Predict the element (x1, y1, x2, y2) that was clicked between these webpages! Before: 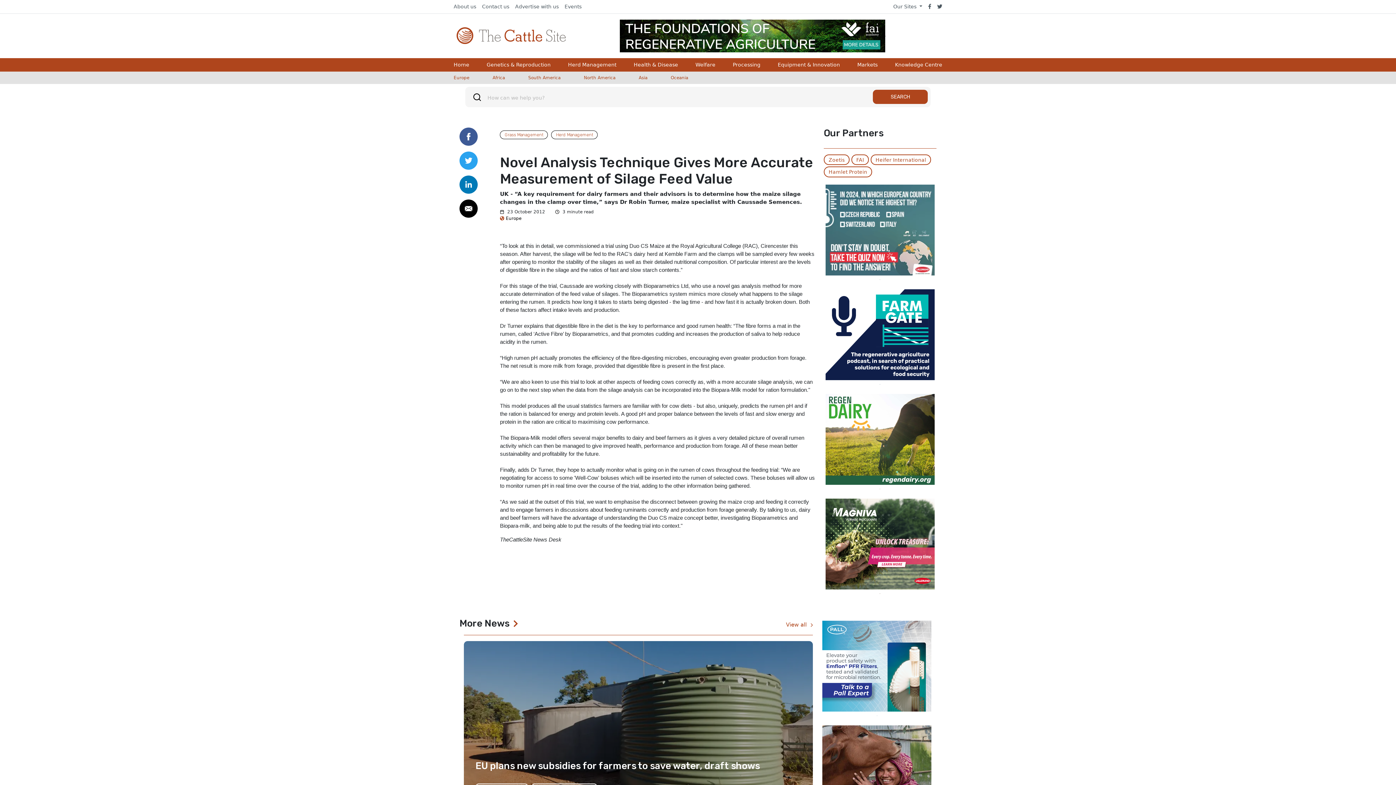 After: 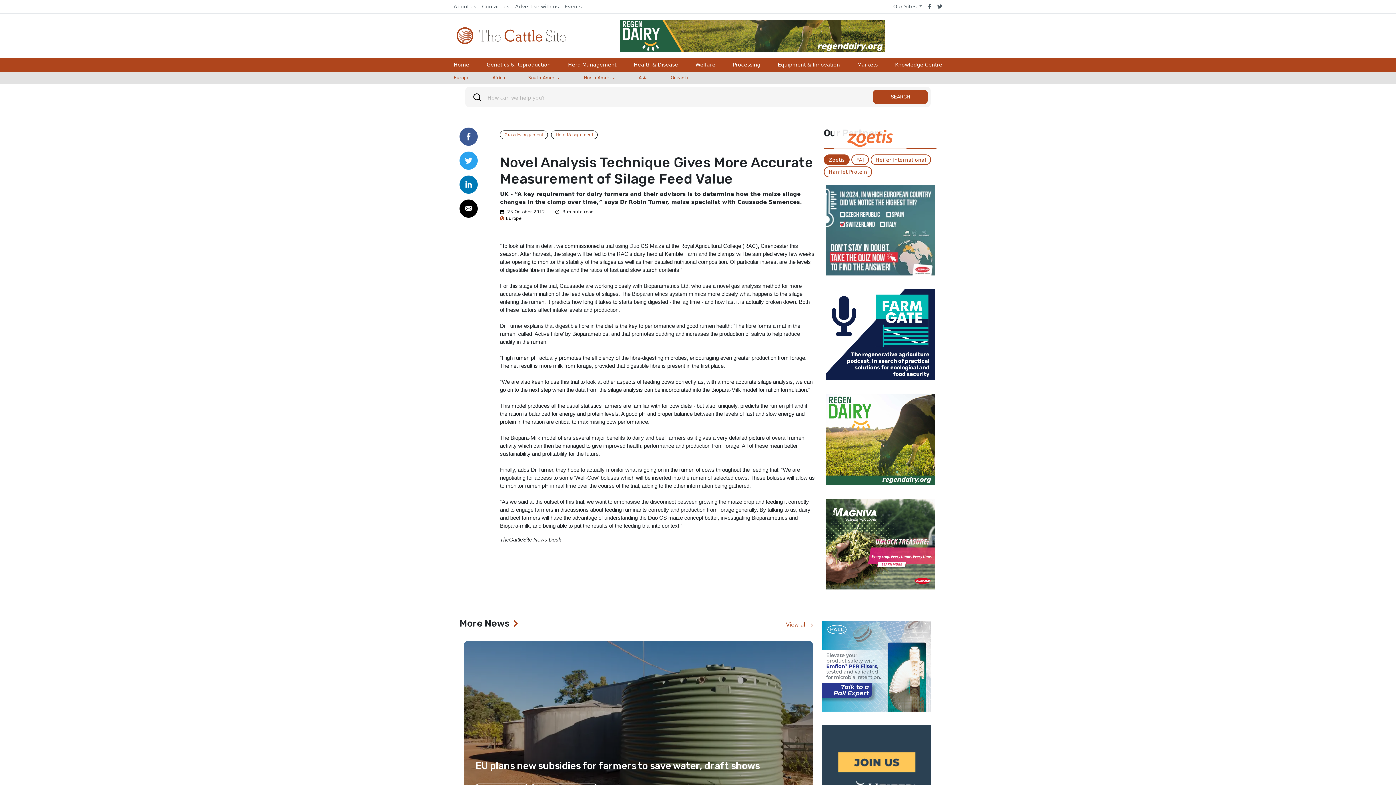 Action: bbox: (823, 154, 849, 165) label: Zoetis